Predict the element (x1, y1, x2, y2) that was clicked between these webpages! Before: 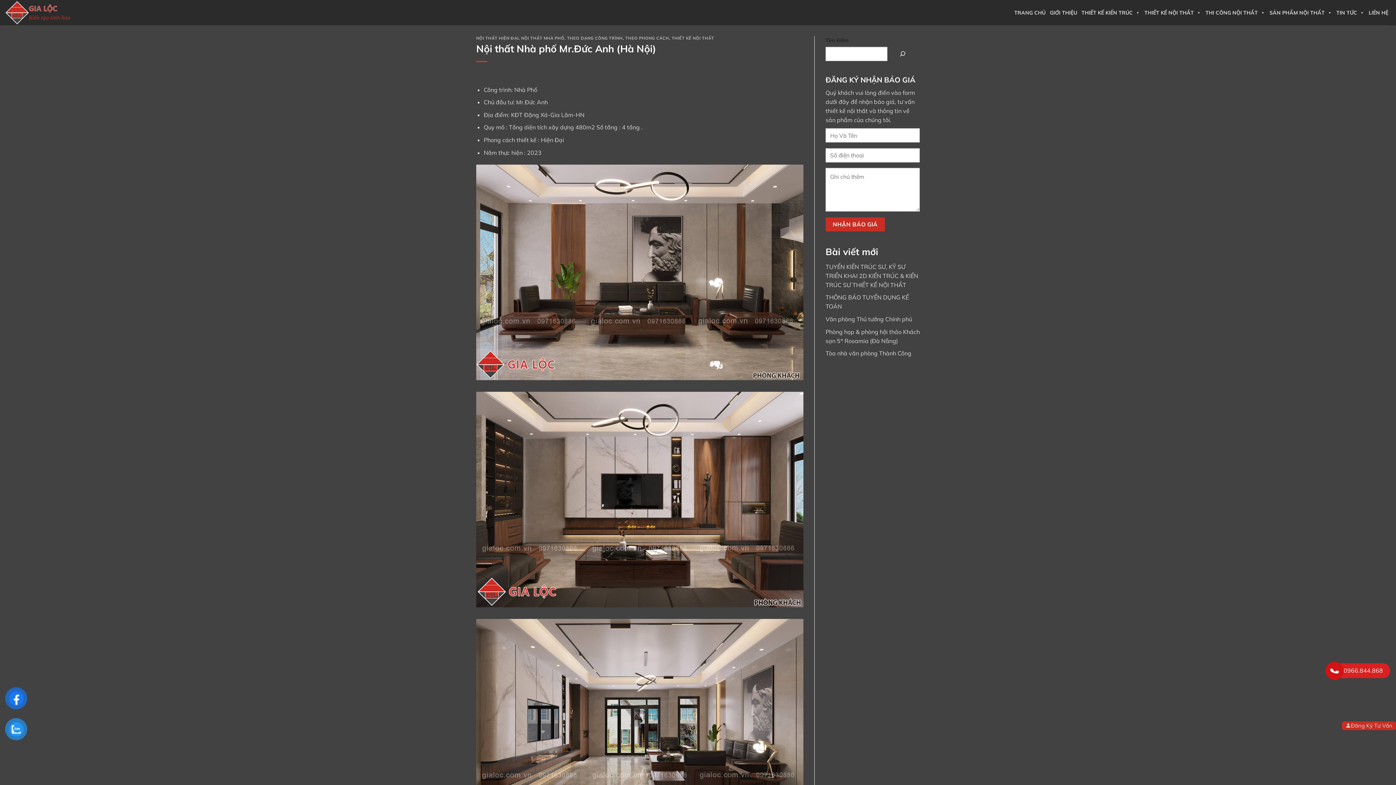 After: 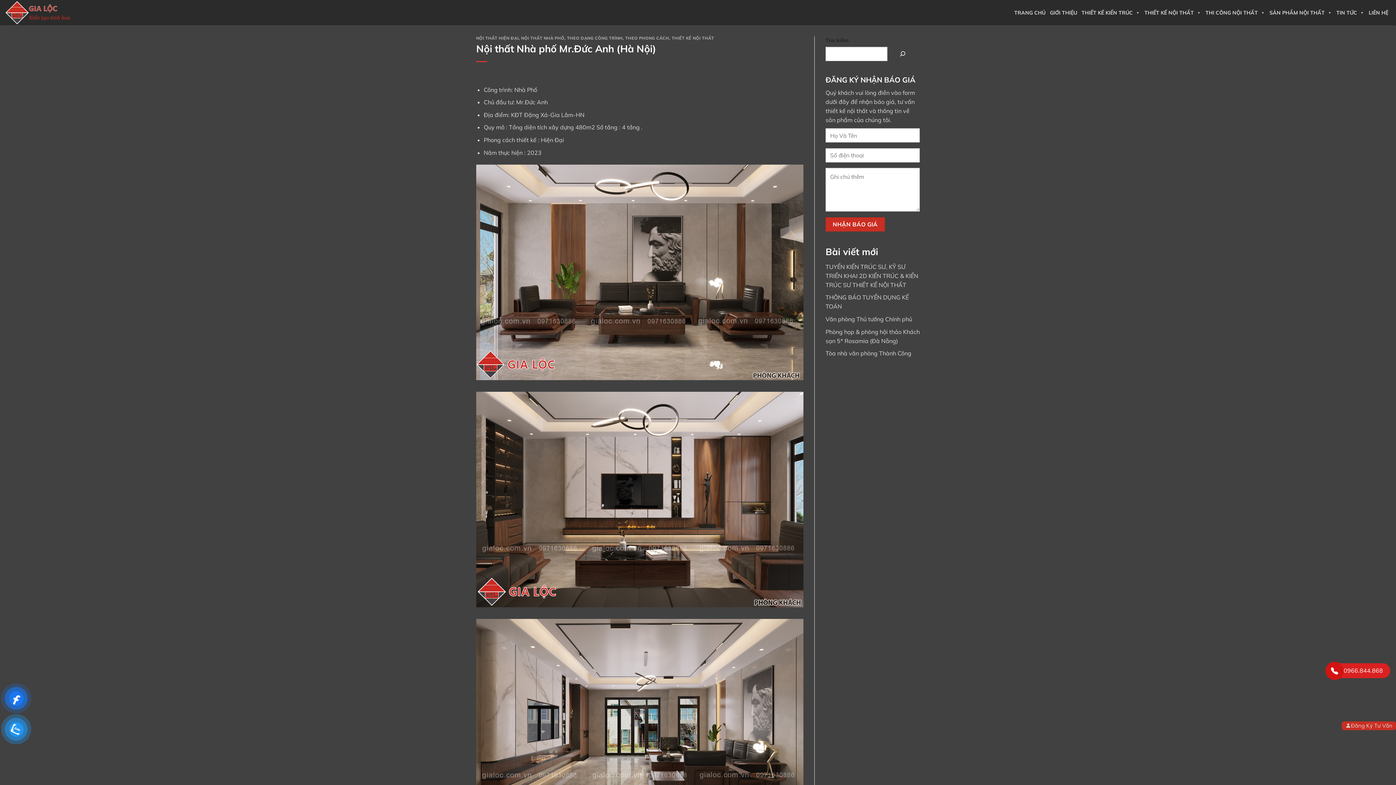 Action: label: 0966.844.868 bbox: (1321, 662, 1394, 691)